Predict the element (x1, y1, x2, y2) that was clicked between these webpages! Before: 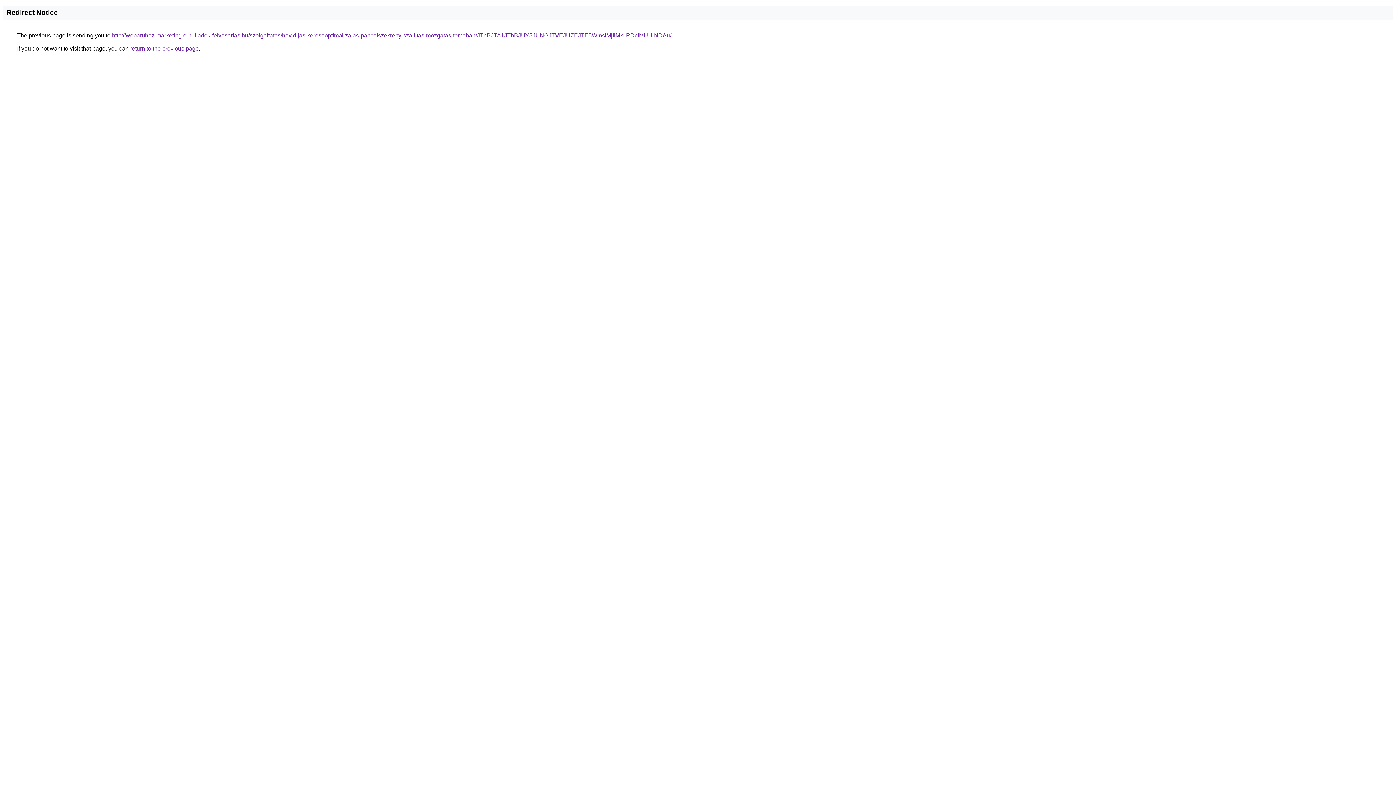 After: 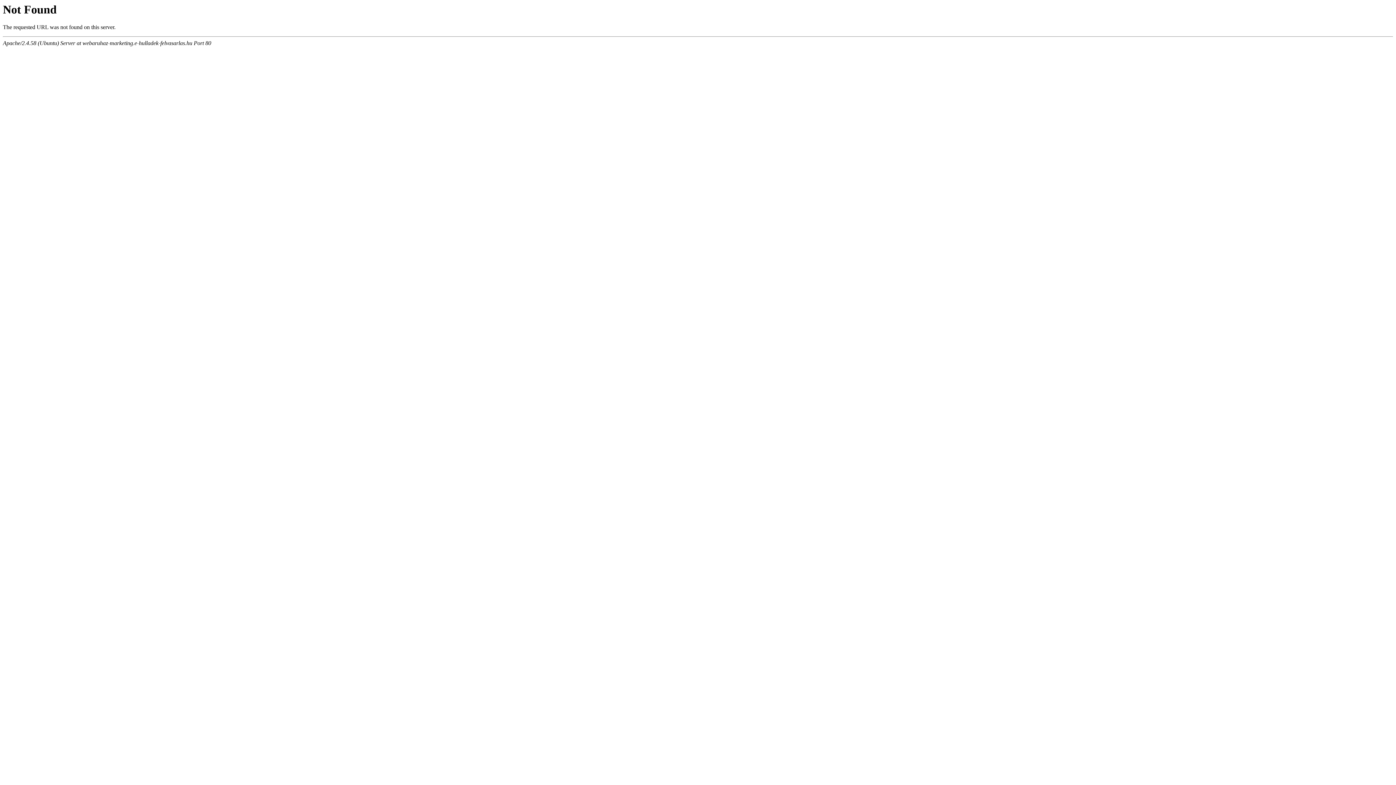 Action: label: http://webaruhaz-marketing.e-hulladek-felvasarlas.hu/szolgaltatas/havidijas-keresooptimalizalas-pancelszekreny-szallitas-mozgatas-temaban/JThBJTA1JThBJUY5JUNGJTVEJUZEJTE5WmslMjIlMkIlRDclMUUlNDAu/ bbox: (112, 32, 671, 38)